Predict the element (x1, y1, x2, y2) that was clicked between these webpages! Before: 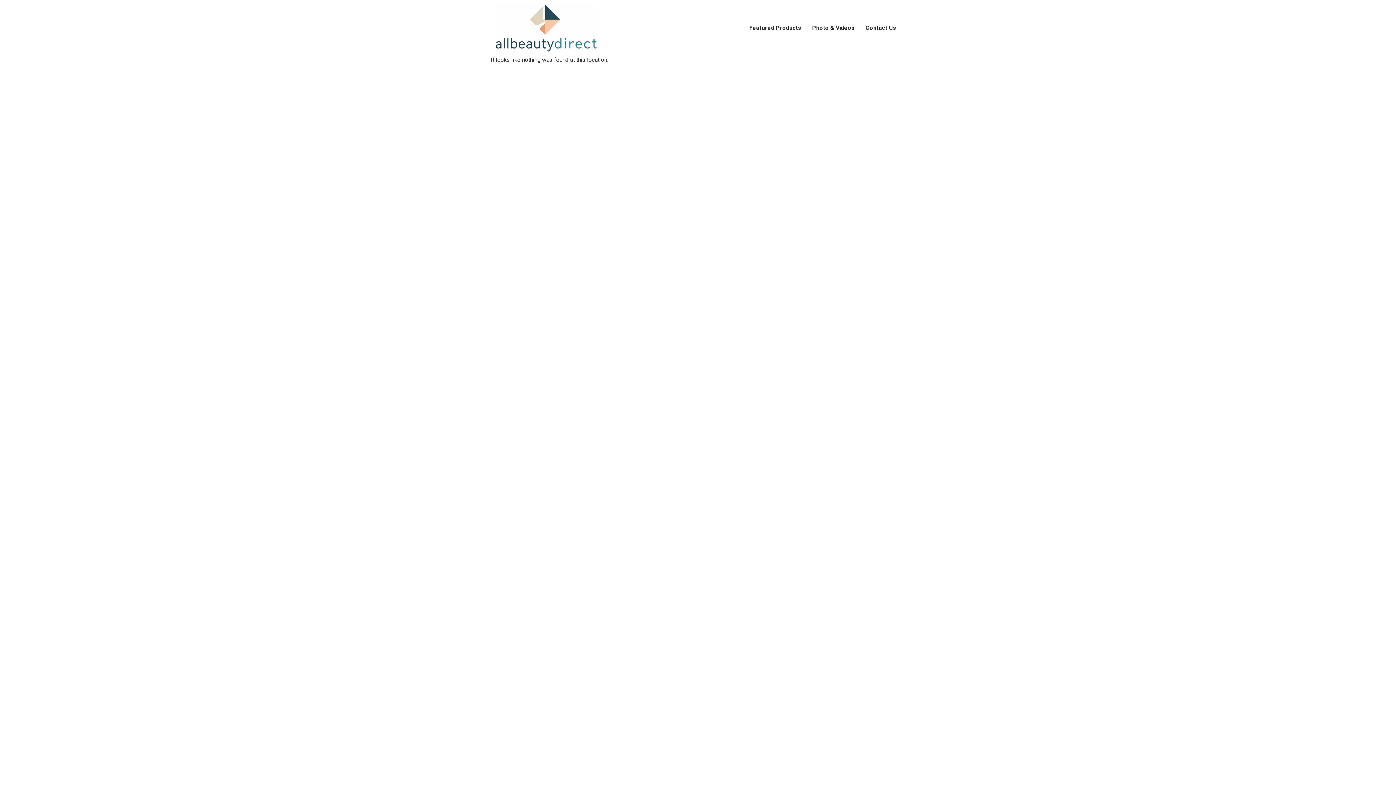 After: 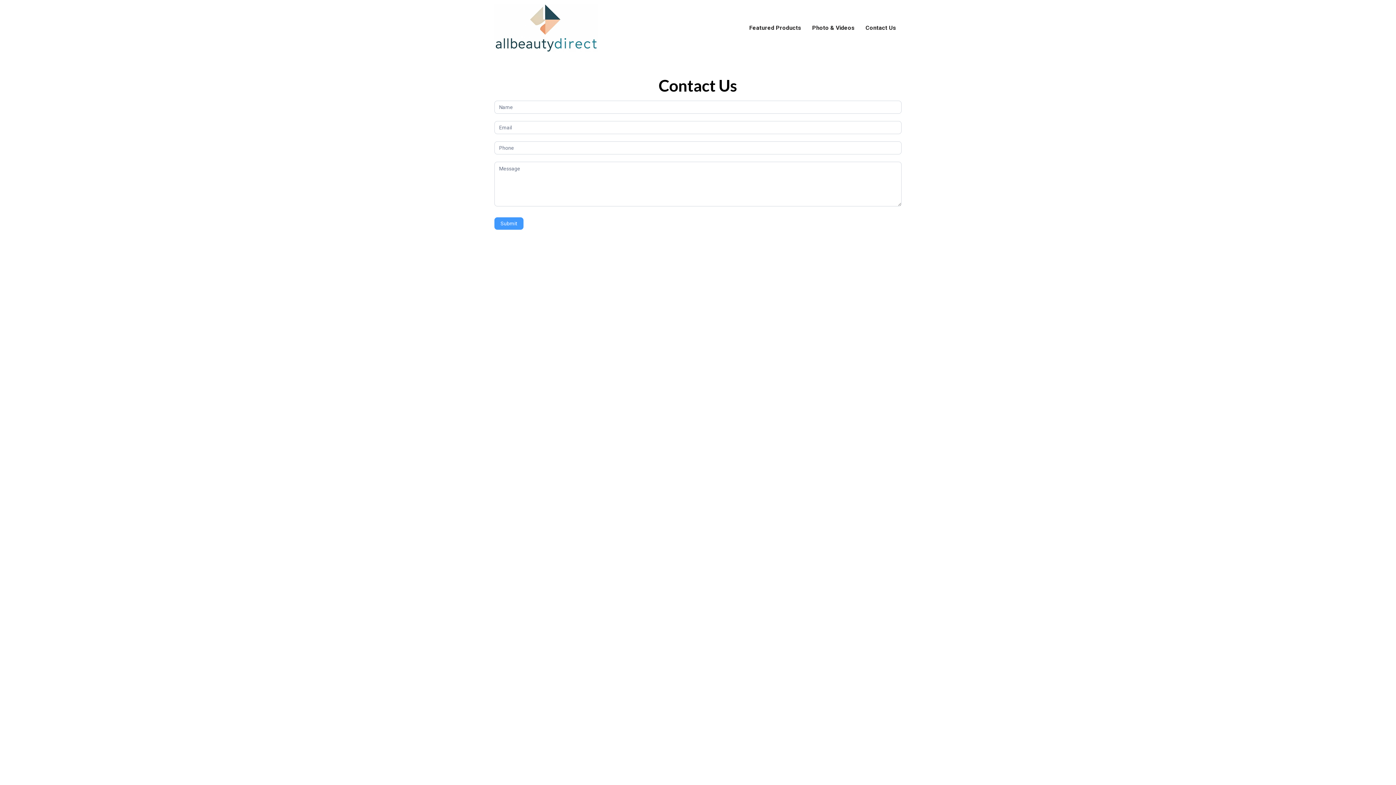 Action: label: Contact Us bbox: (860, 19, 901, 36)